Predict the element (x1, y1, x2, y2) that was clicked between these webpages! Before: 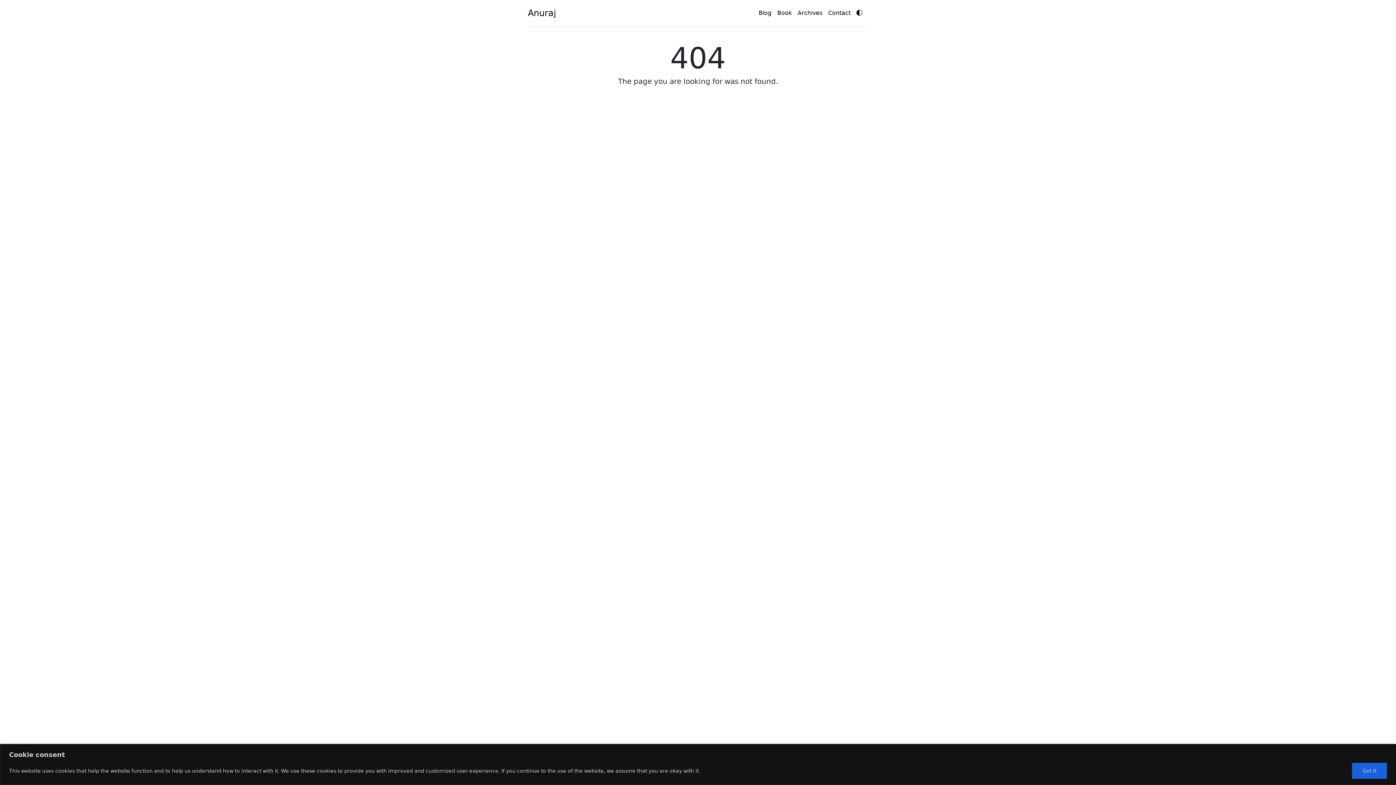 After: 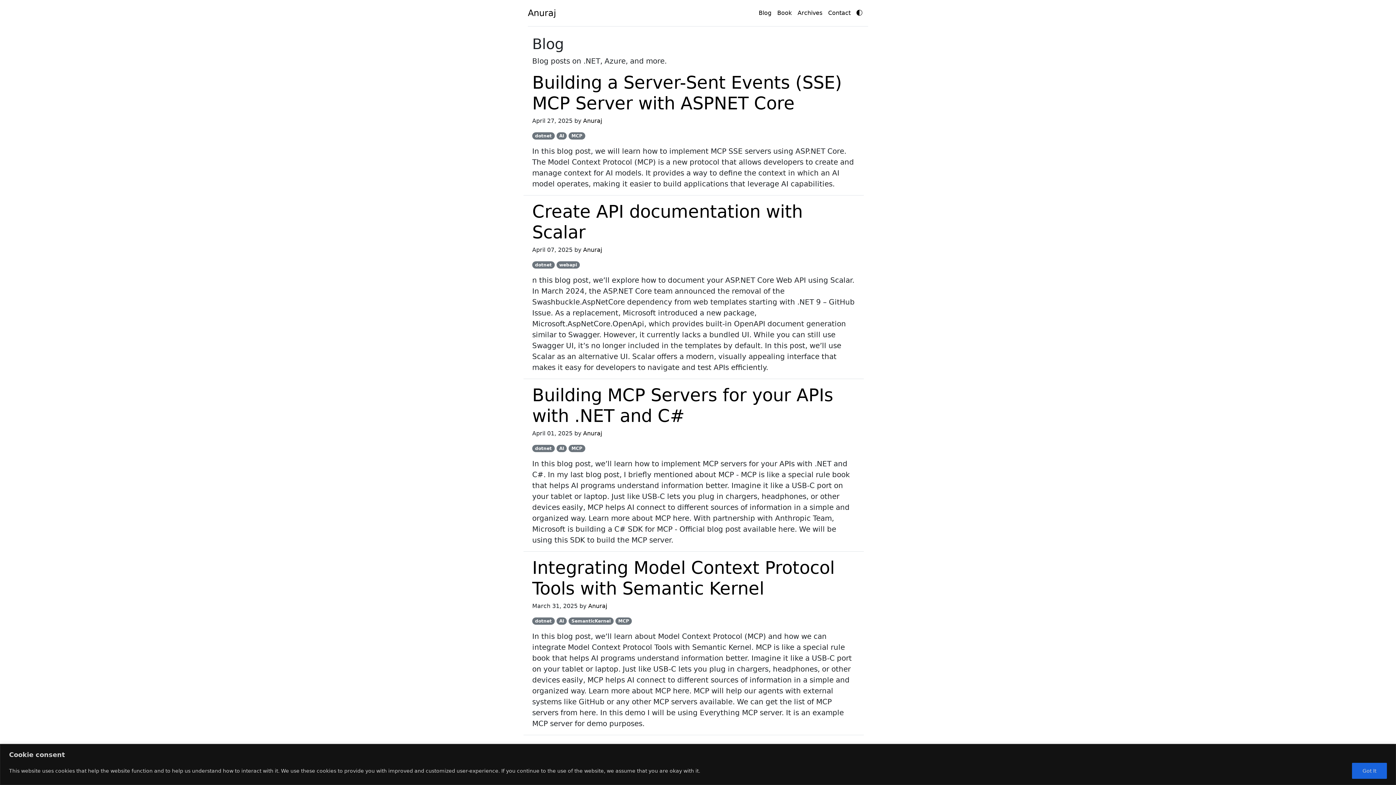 Action: bbox: (758, 5, 771, 20) label: Blog